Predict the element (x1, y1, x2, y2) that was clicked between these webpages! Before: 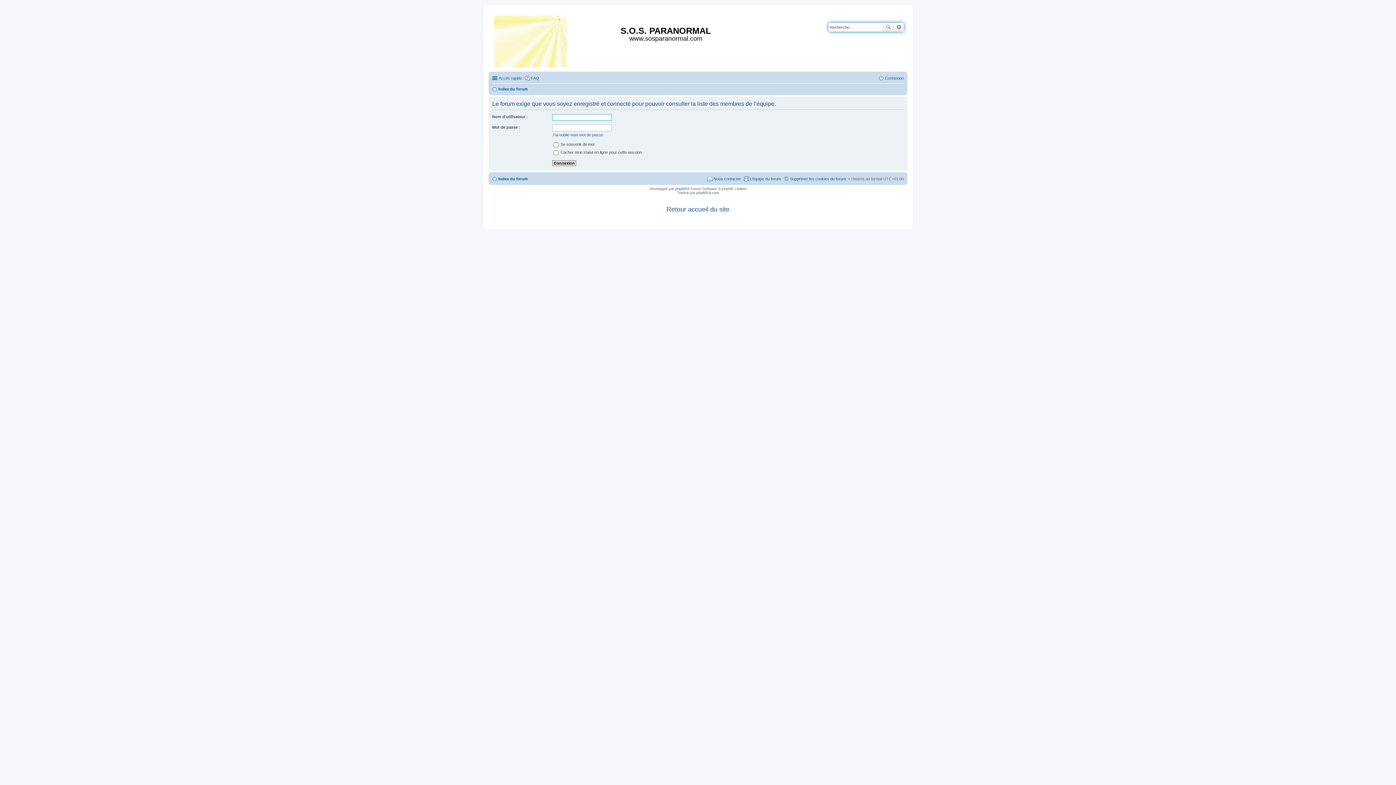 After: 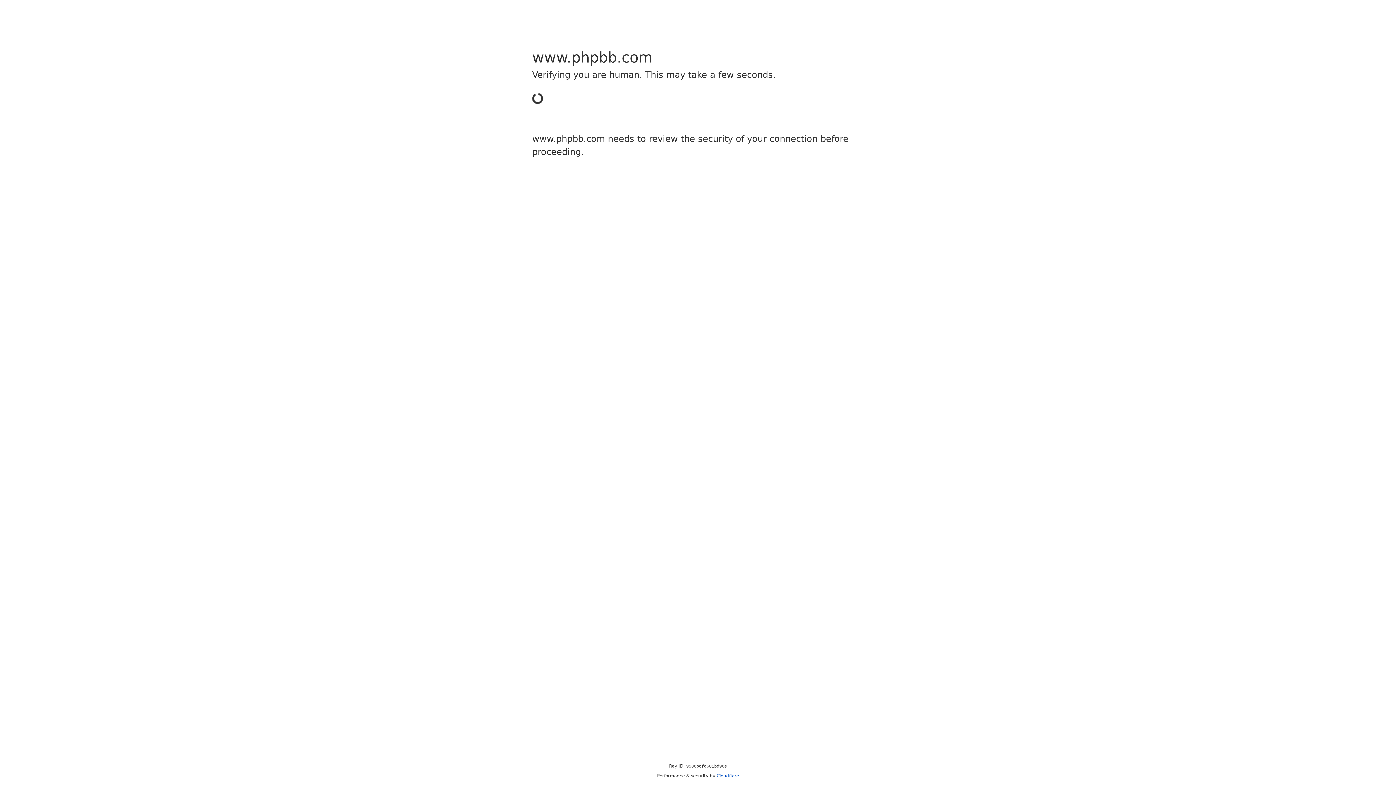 Action: label: phpBB bbox: (675, 186, 687, 190)